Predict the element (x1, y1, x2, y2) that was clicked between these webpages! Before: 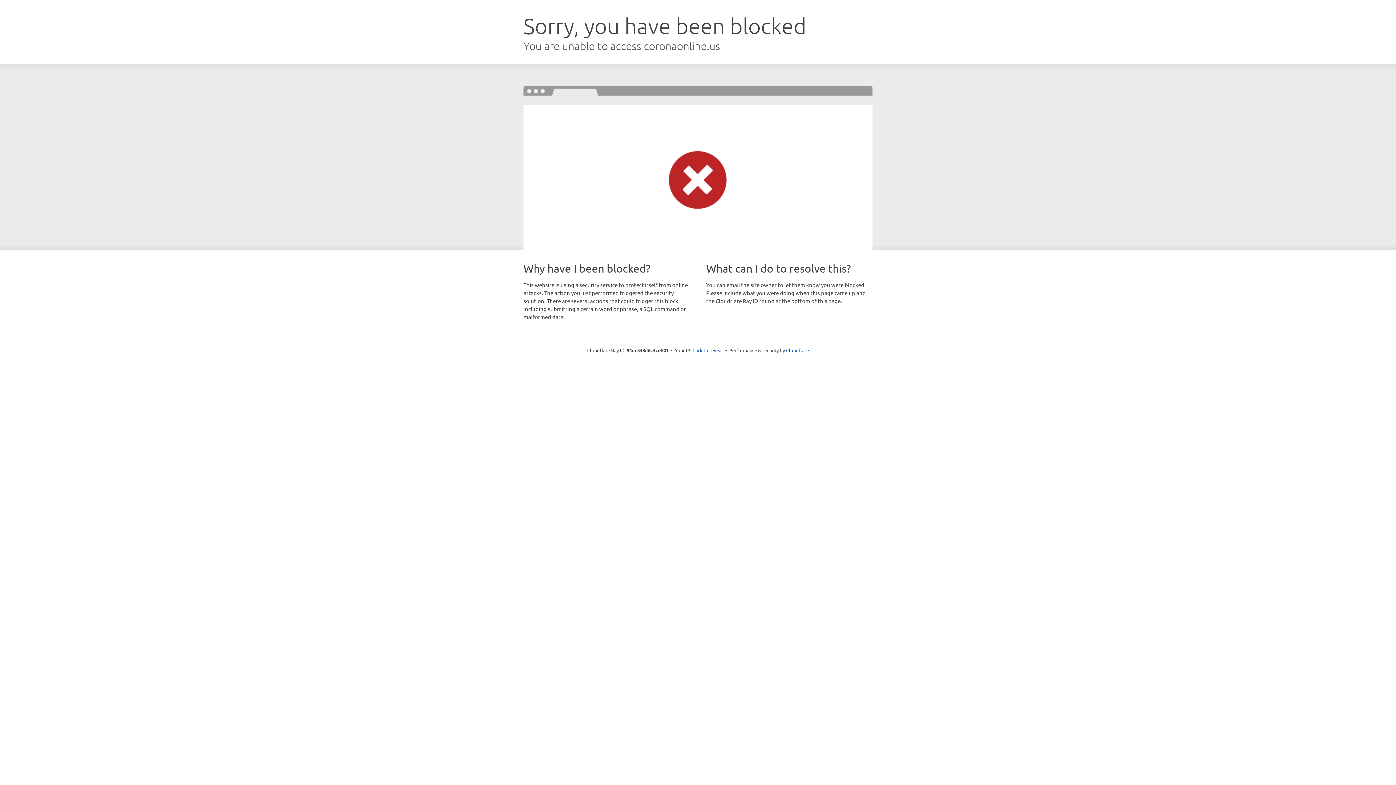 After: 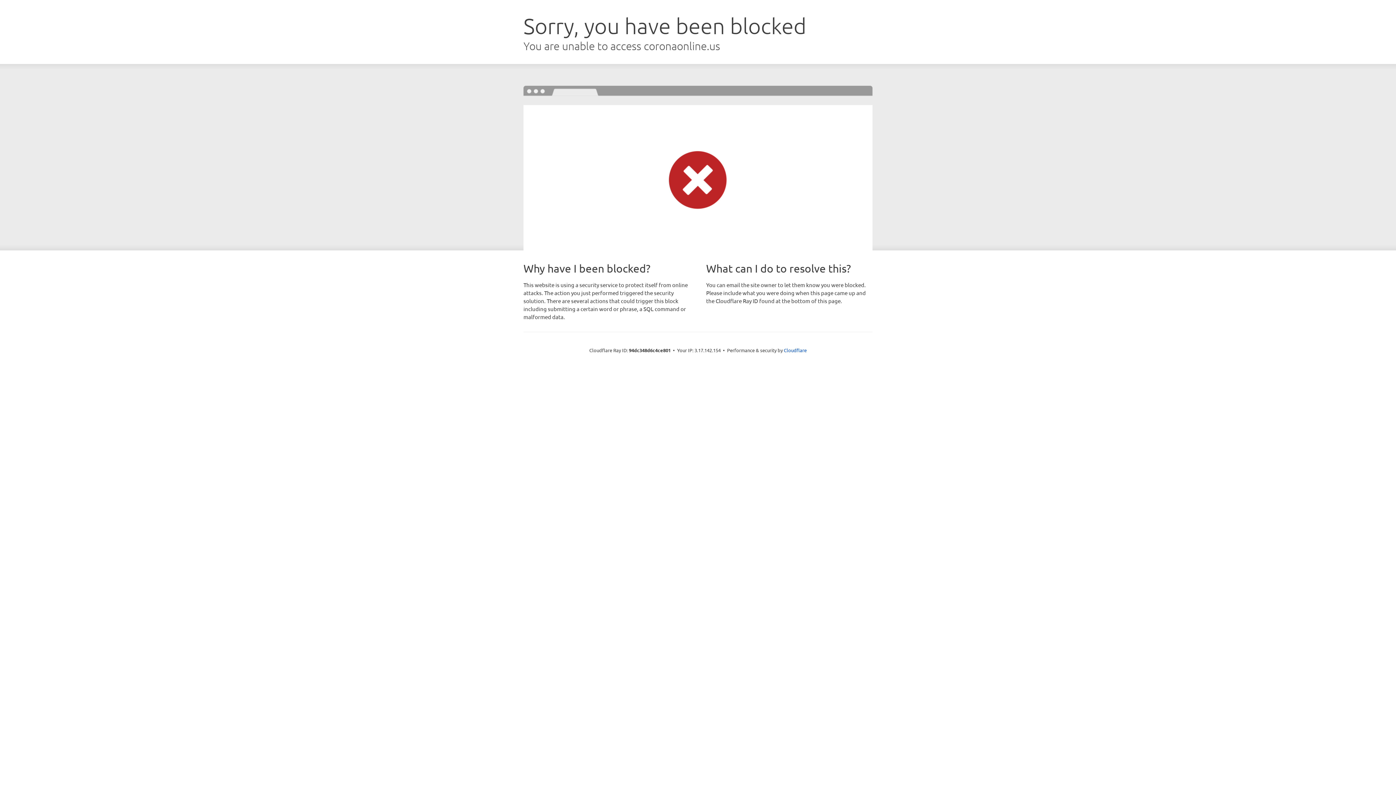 Action: label: Click to reveal bbox: (692, 346, 723, 353)